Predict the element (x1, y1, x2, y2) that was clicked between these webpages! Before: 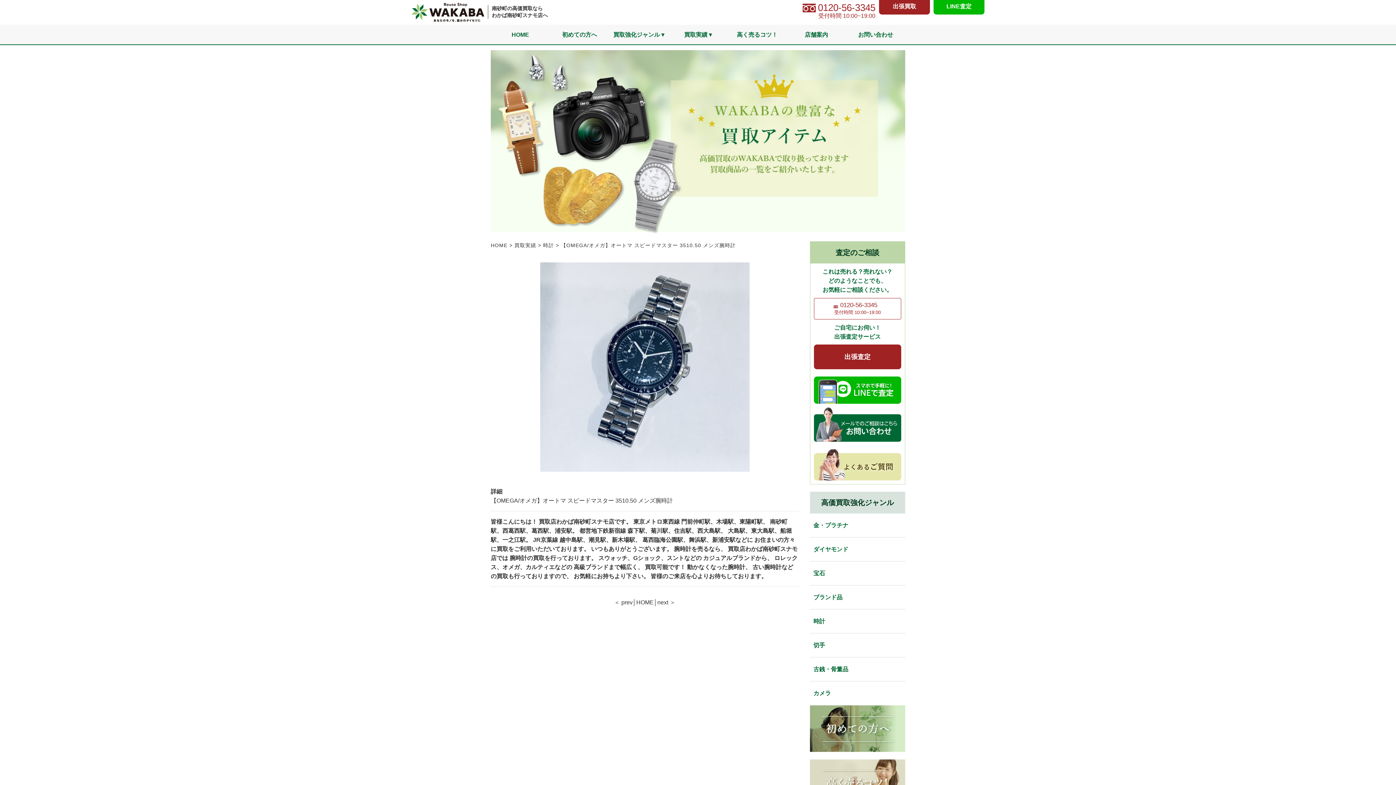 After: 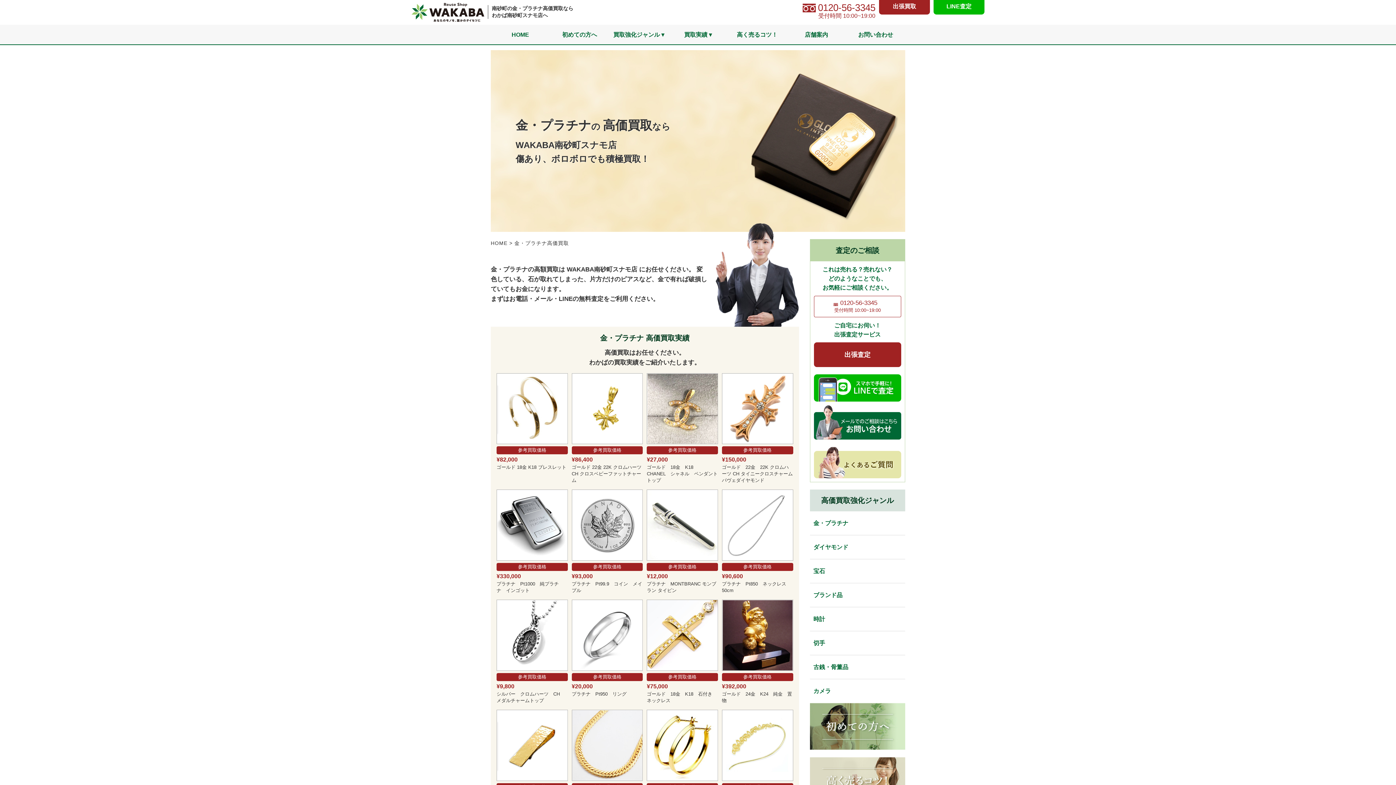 Action: bbox: (609, 25, 668, 44) label: 買取強化ジャンル